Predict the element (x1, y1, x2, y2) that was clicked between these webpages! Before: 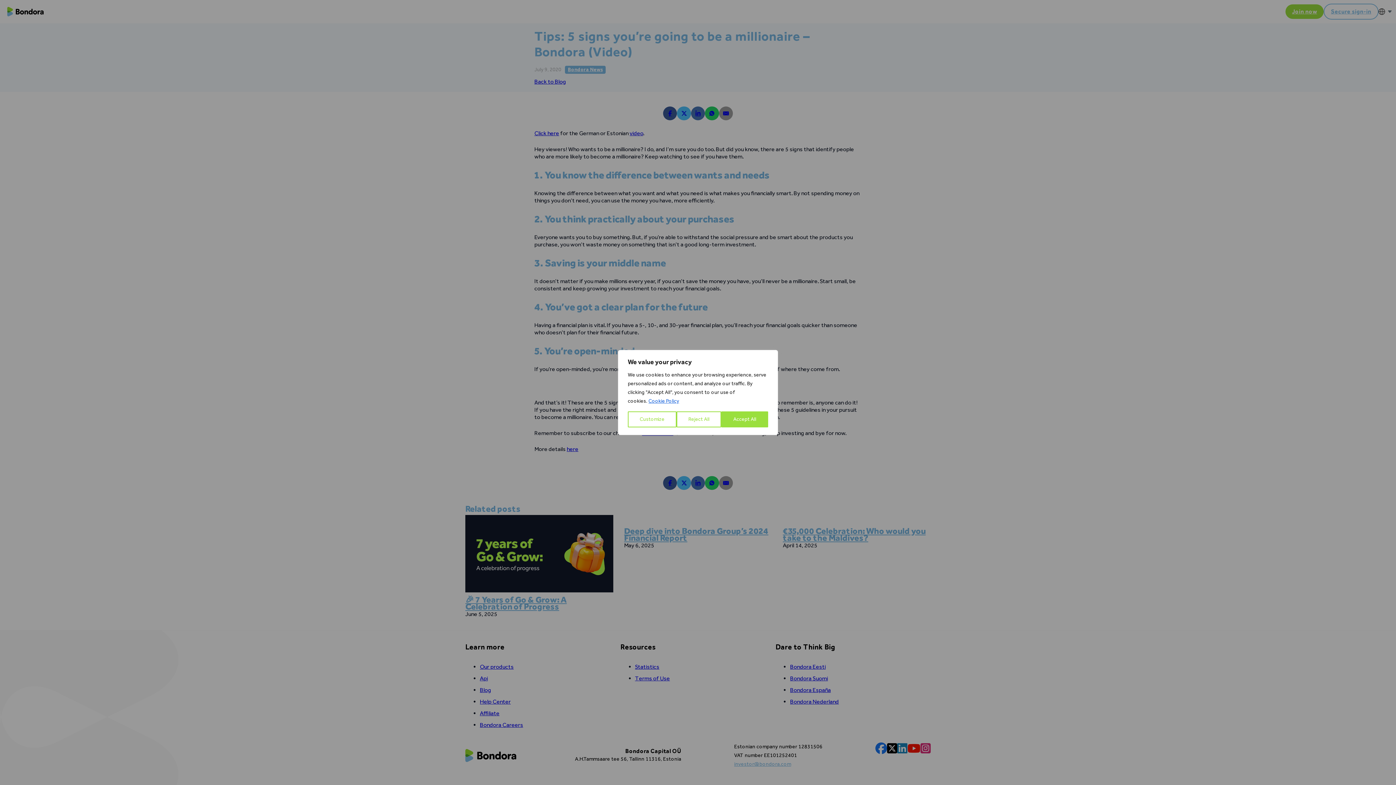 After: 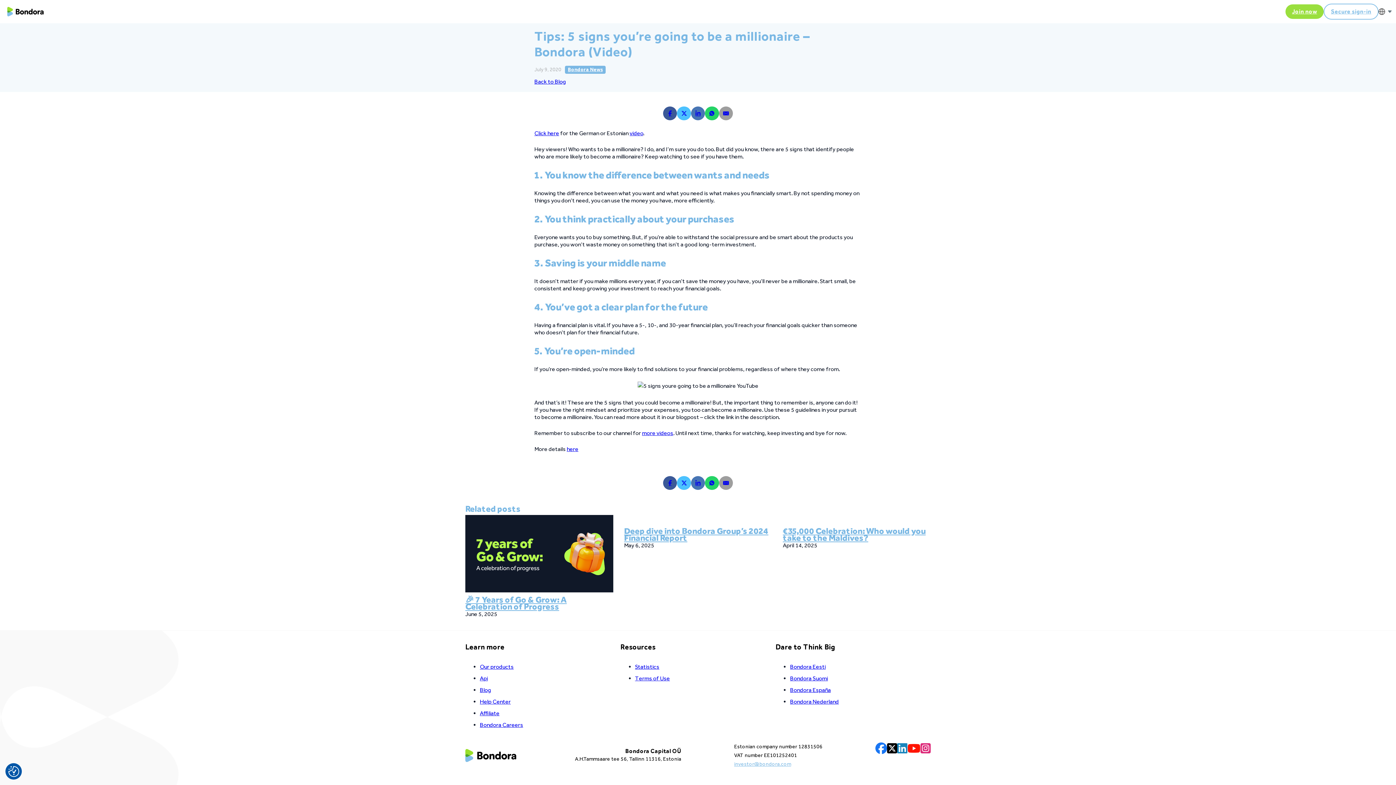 Action: bbox: (721, 411, 768, 427) label: Accept All